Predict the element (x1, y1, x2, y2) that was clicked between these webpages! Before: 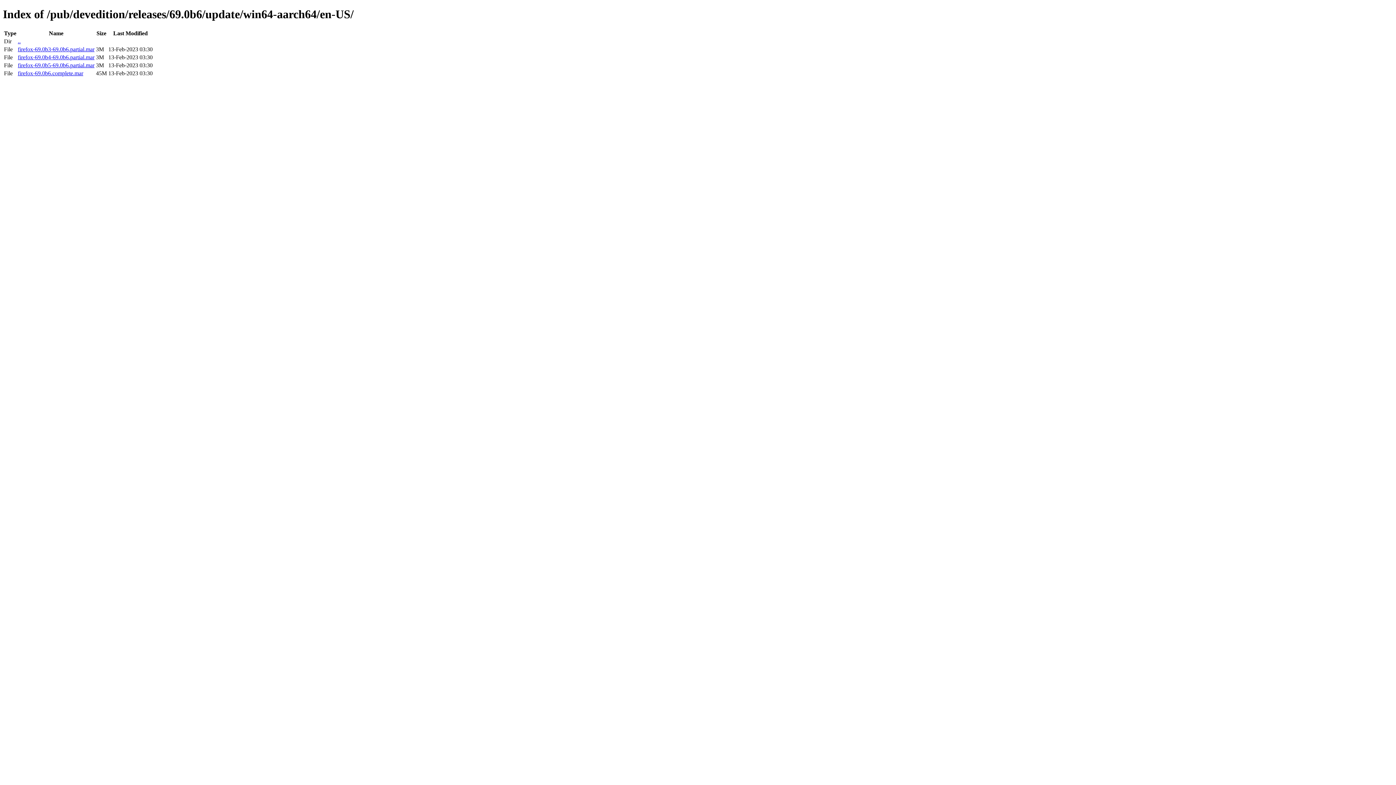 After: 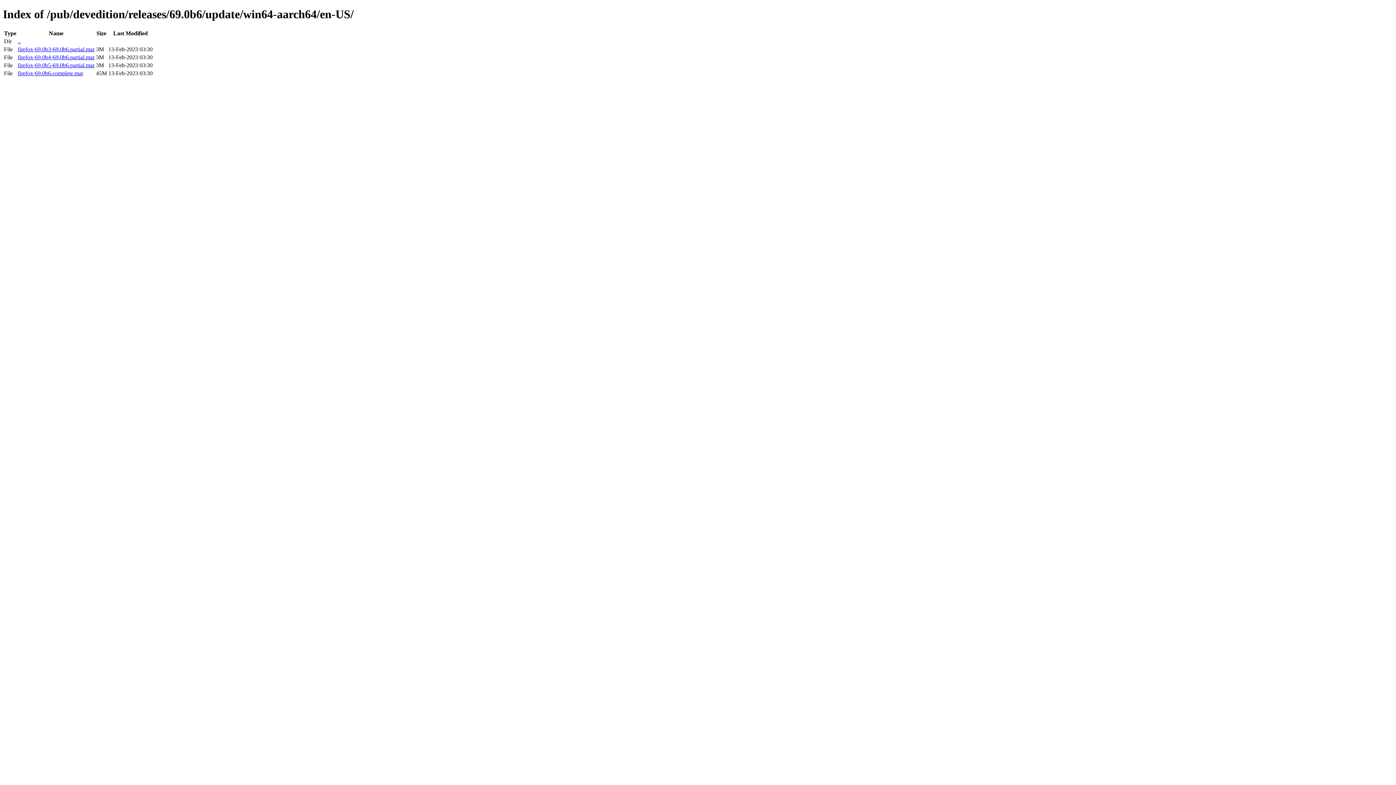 Action: bbox: (17, 46, 94, 52) label: firefox-69.0b3-69.0b6.partial.mar